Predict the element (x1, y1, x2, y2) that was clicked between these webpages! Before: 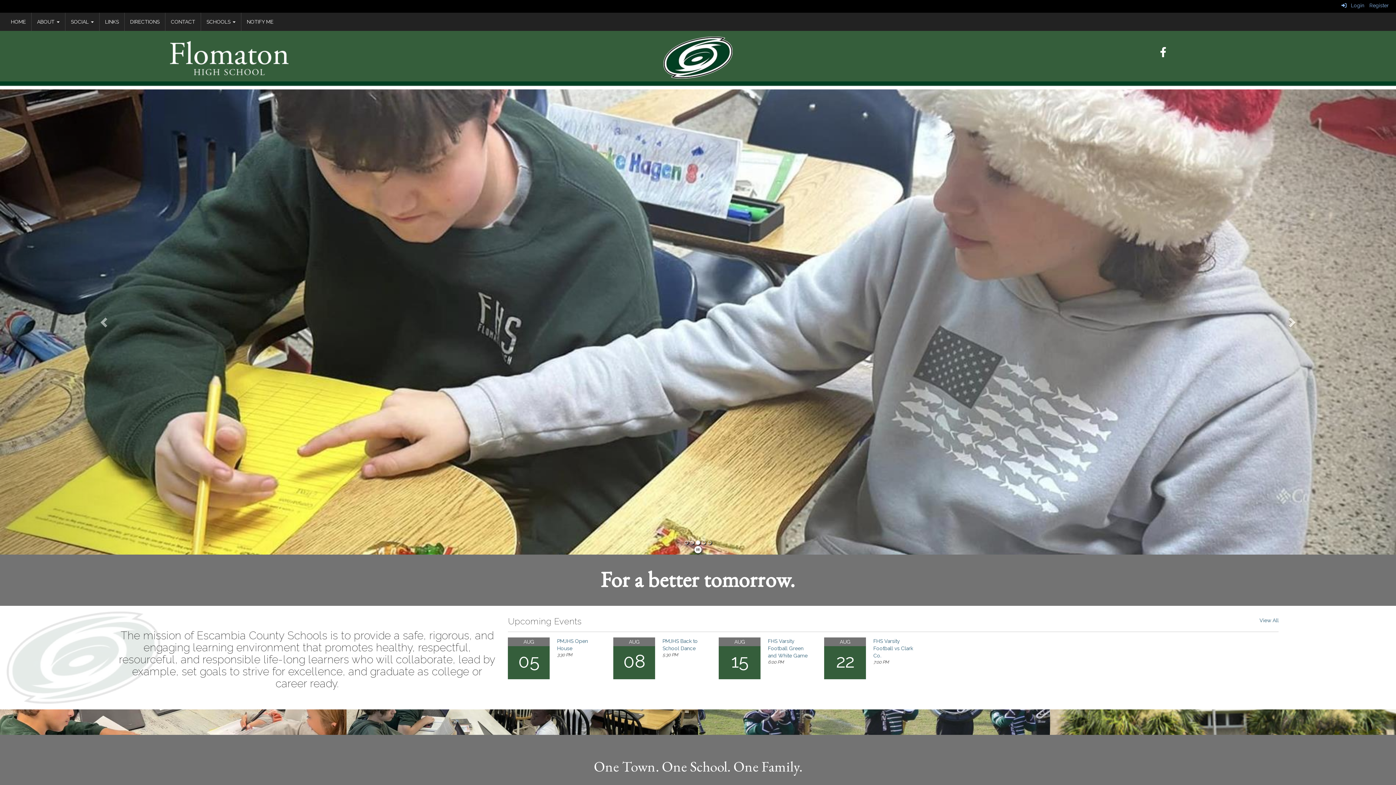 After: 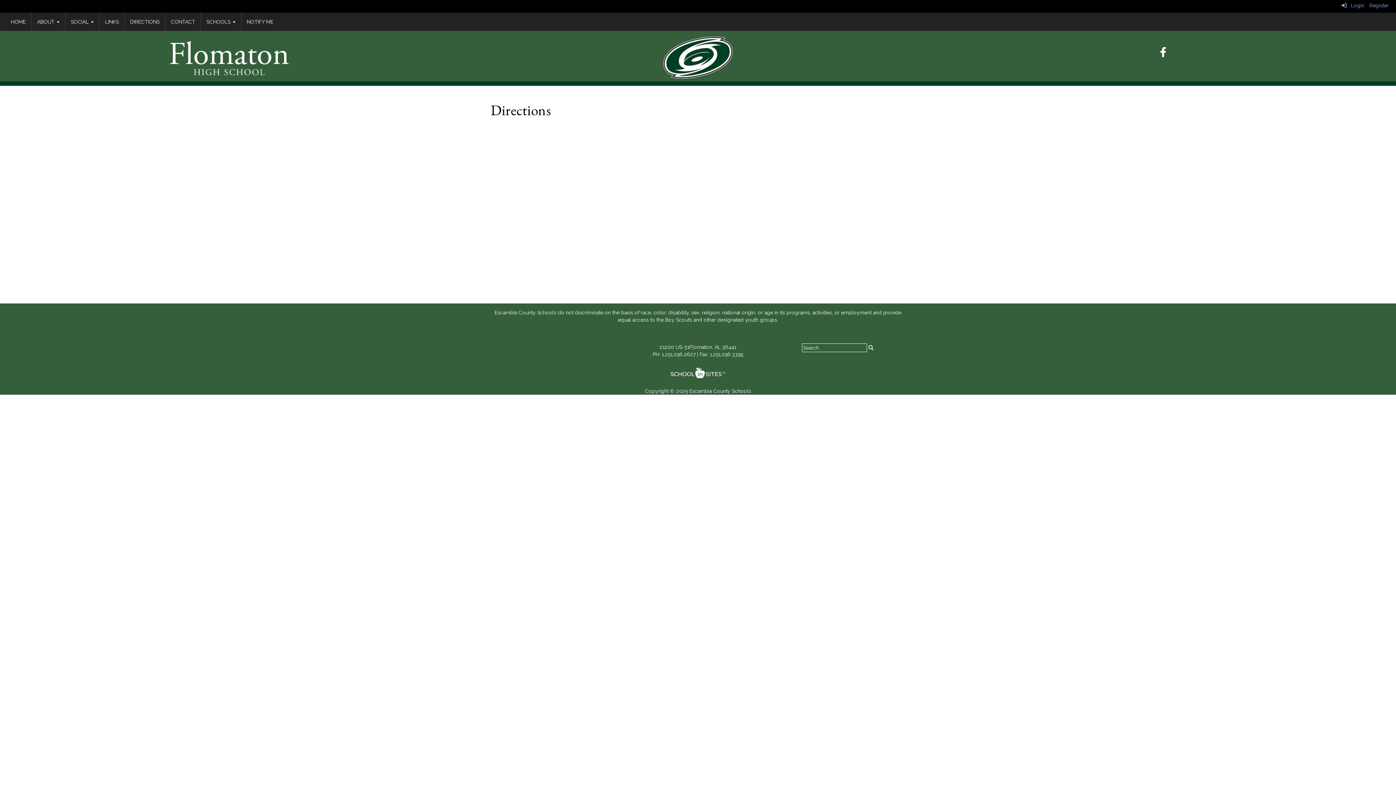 Action: label: DIRECTIONS bbox: (124, 12, 165, 30)